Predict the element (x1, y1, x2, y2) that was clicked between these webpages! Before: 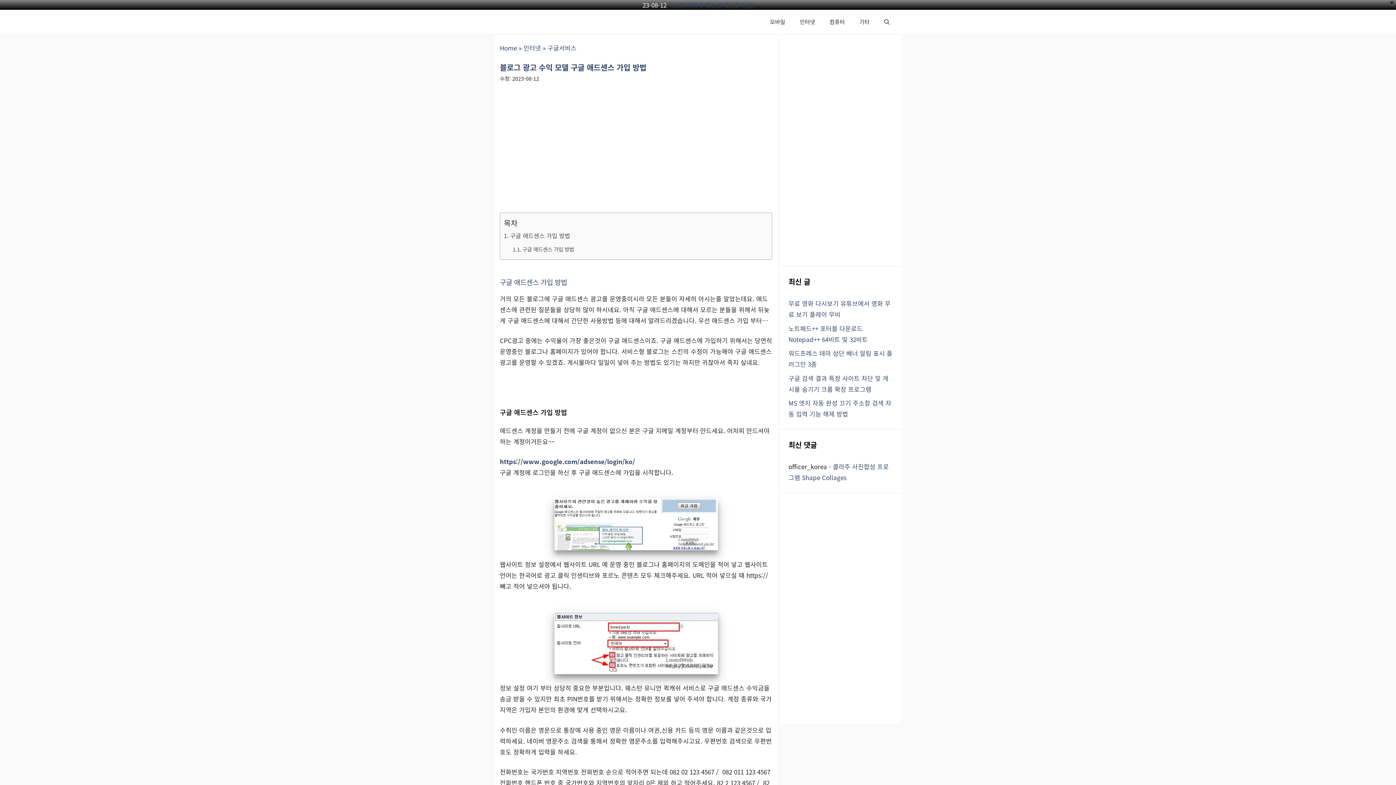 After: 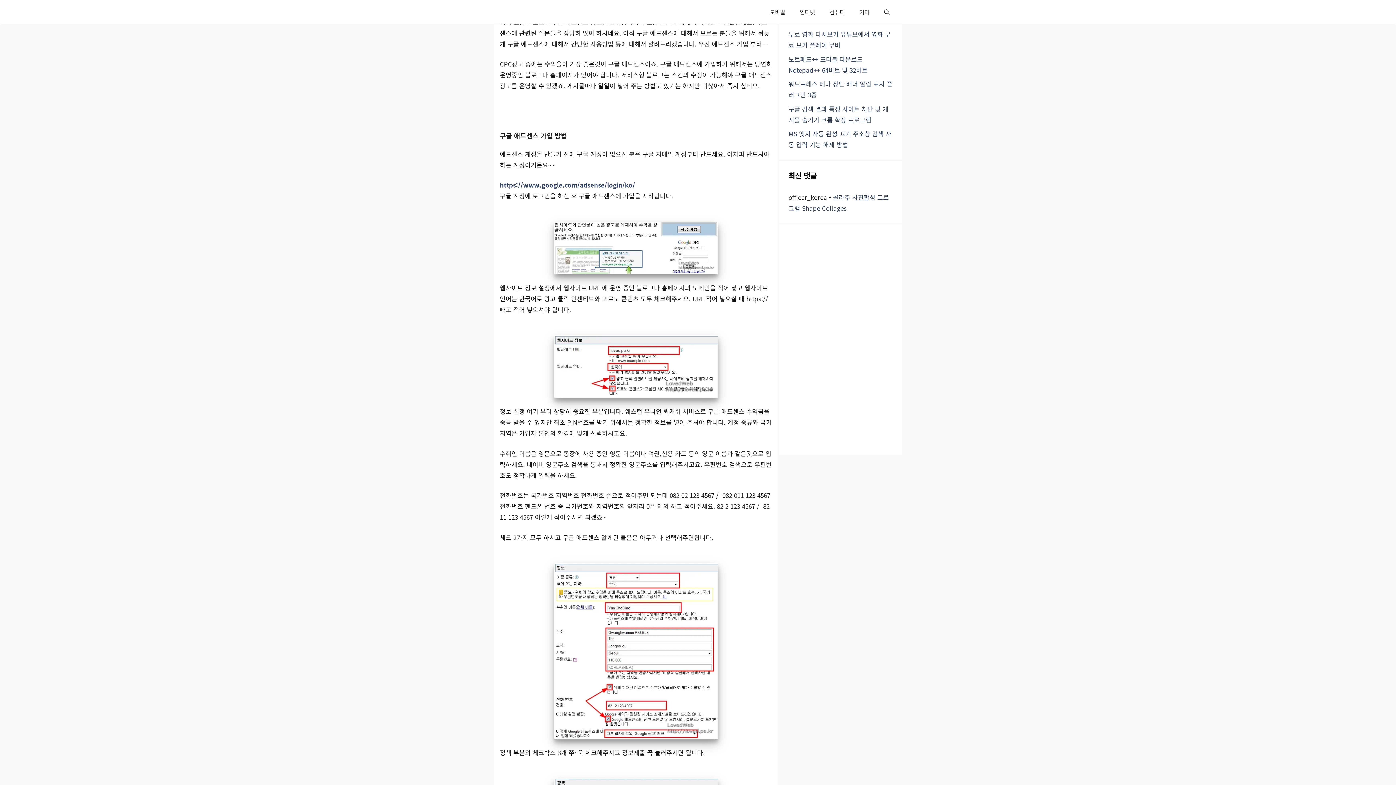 Action: label: 구글 애드센스 가입 방법 bbox: (504, 228, 570, 242)